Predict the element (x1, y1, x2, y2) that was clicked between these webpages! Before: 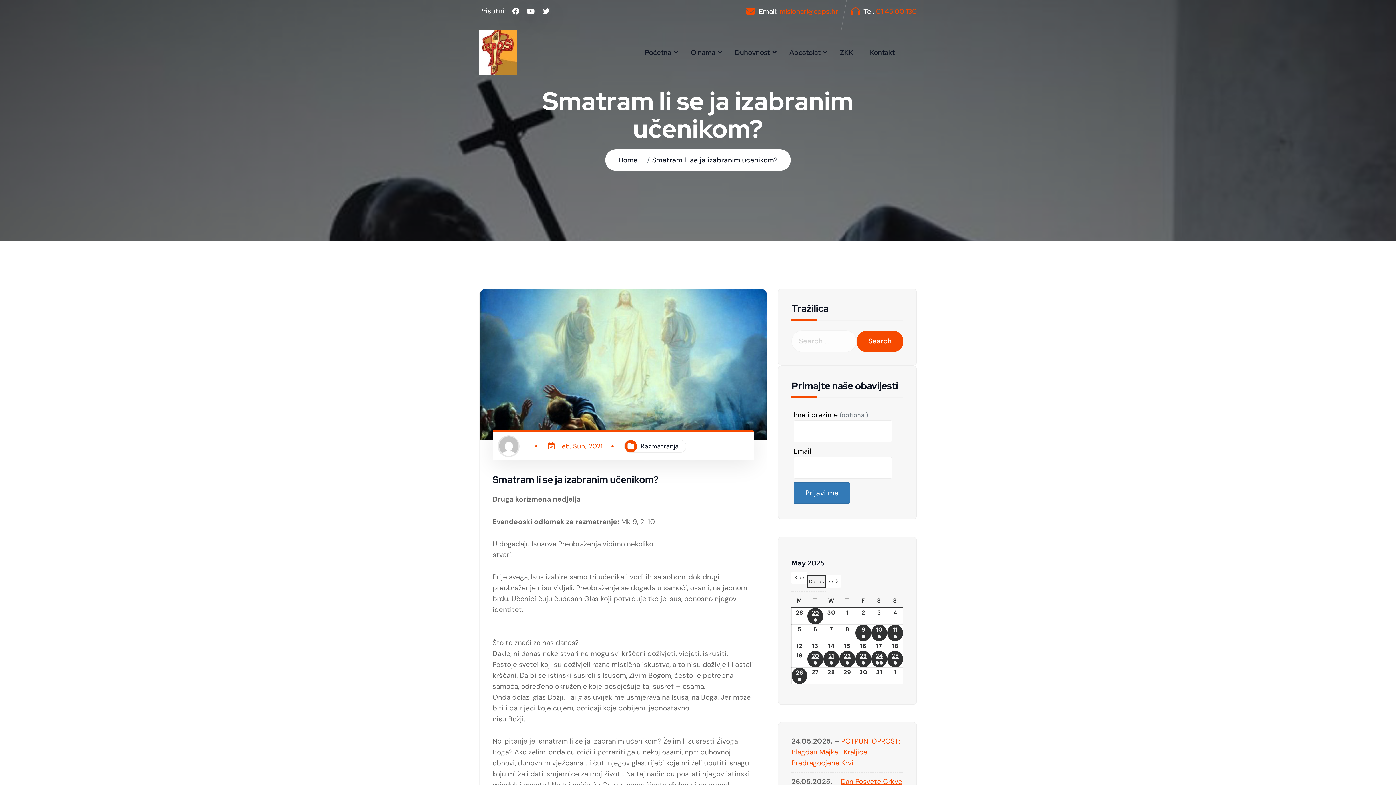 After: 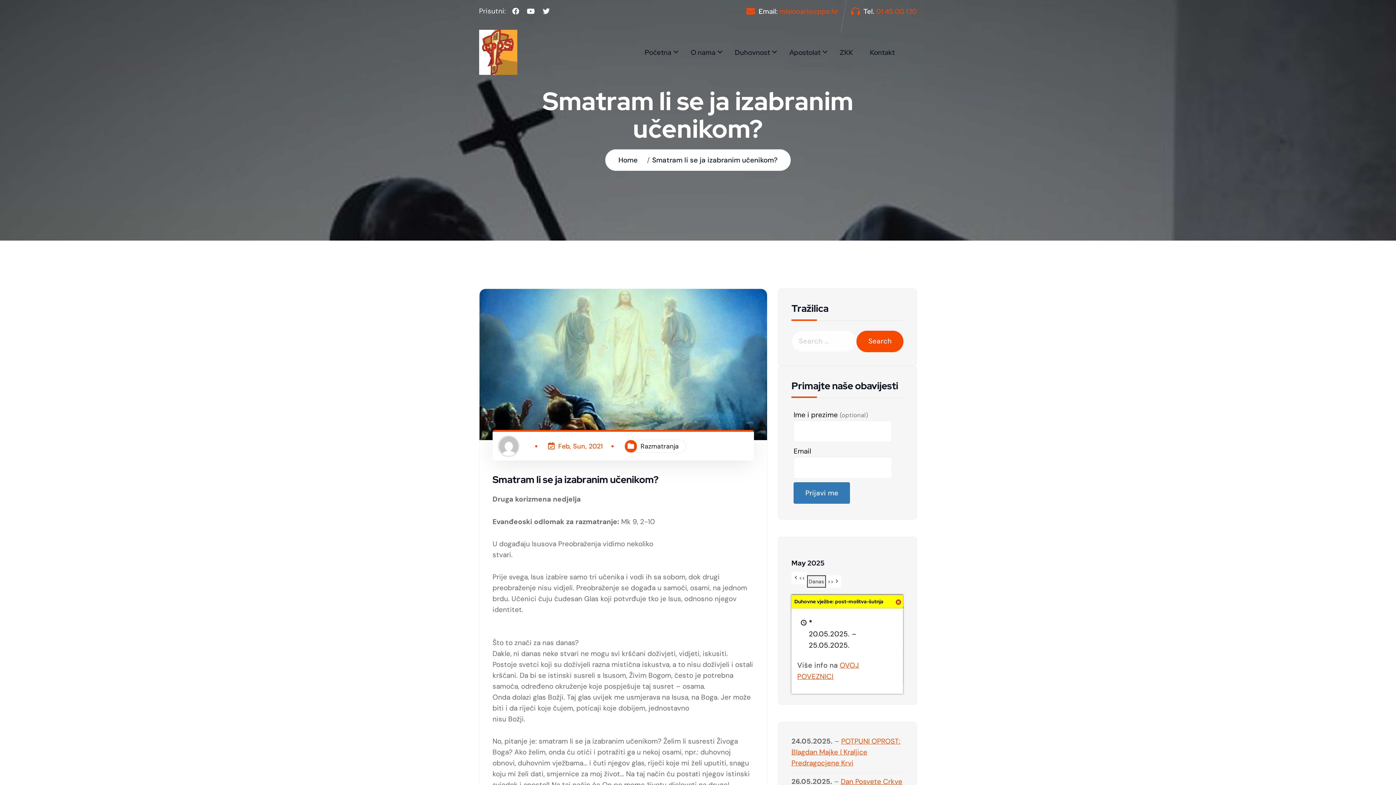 Action: bbox: (823, 651, 839, 667) label: 21
21.05.2025.
●
(1 event)